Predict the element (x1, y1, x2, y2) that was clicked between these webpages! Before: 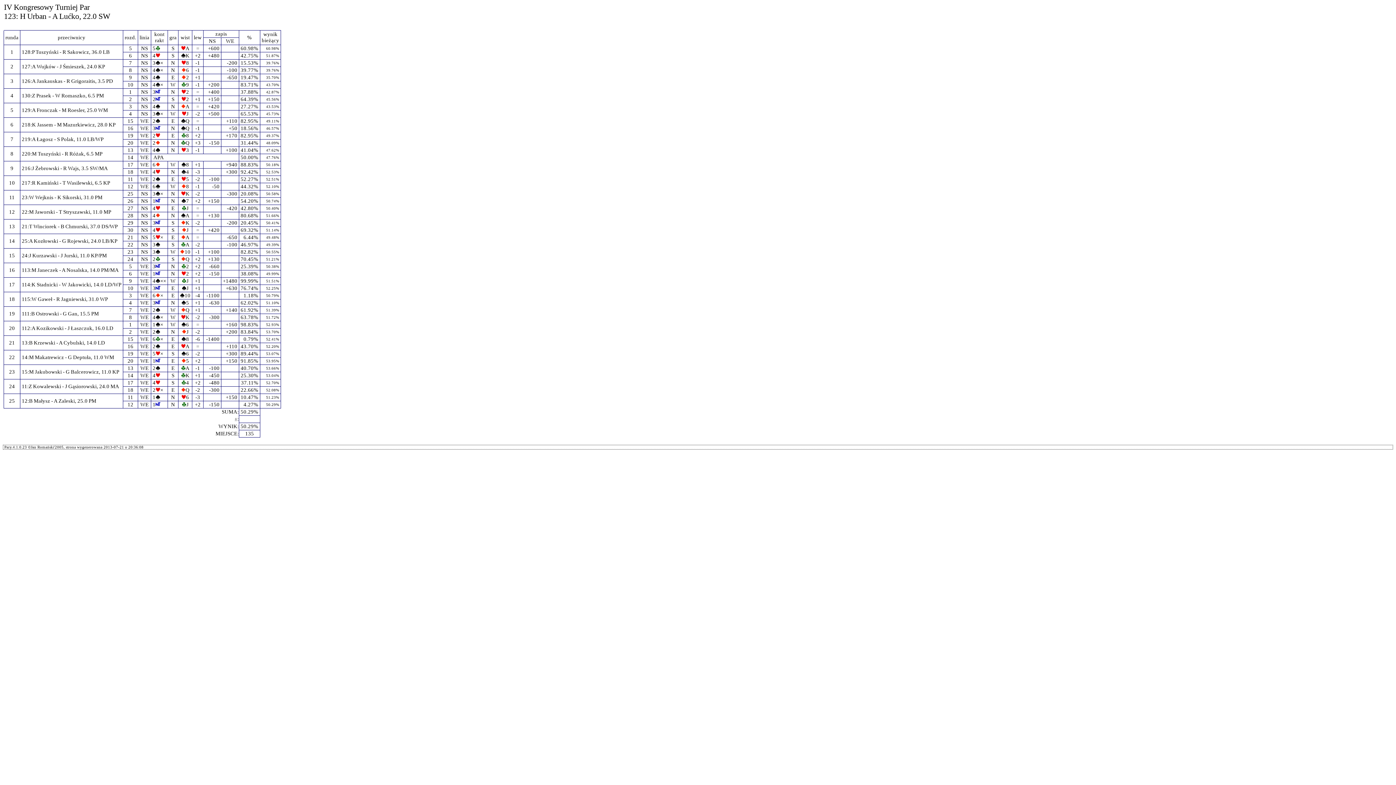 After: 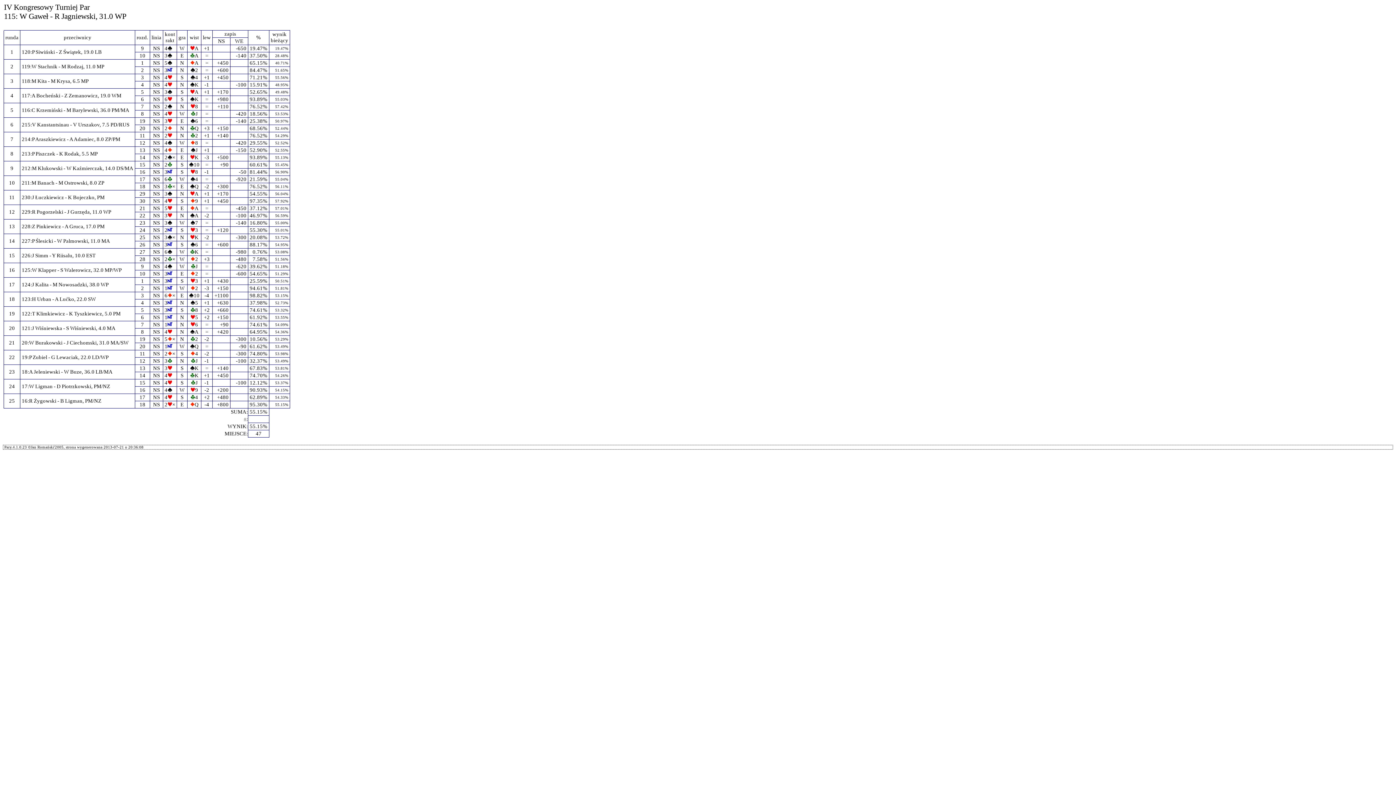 Action: label: 115:W Gaweł - R Jagniewski, 31.0 WP bbox: (21, 296, 108, 302)